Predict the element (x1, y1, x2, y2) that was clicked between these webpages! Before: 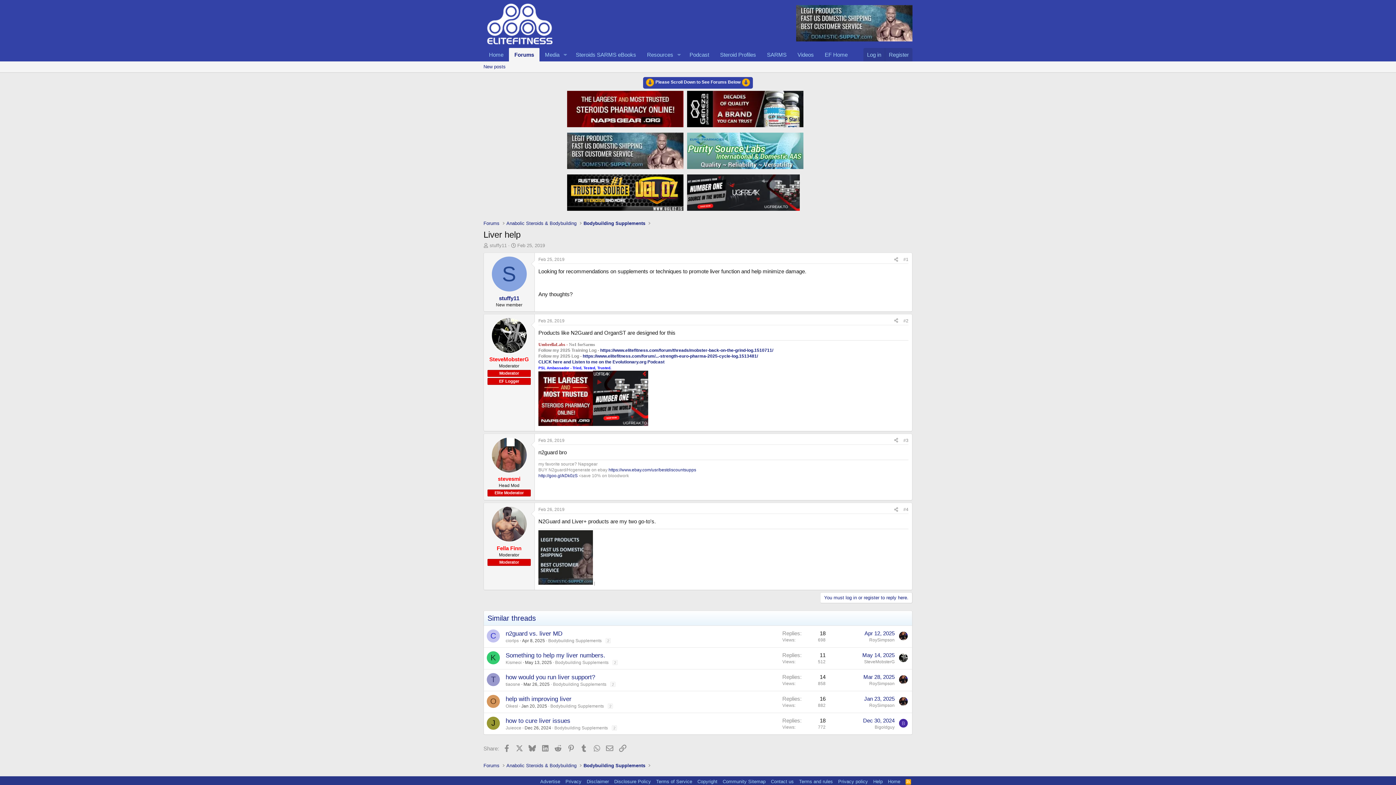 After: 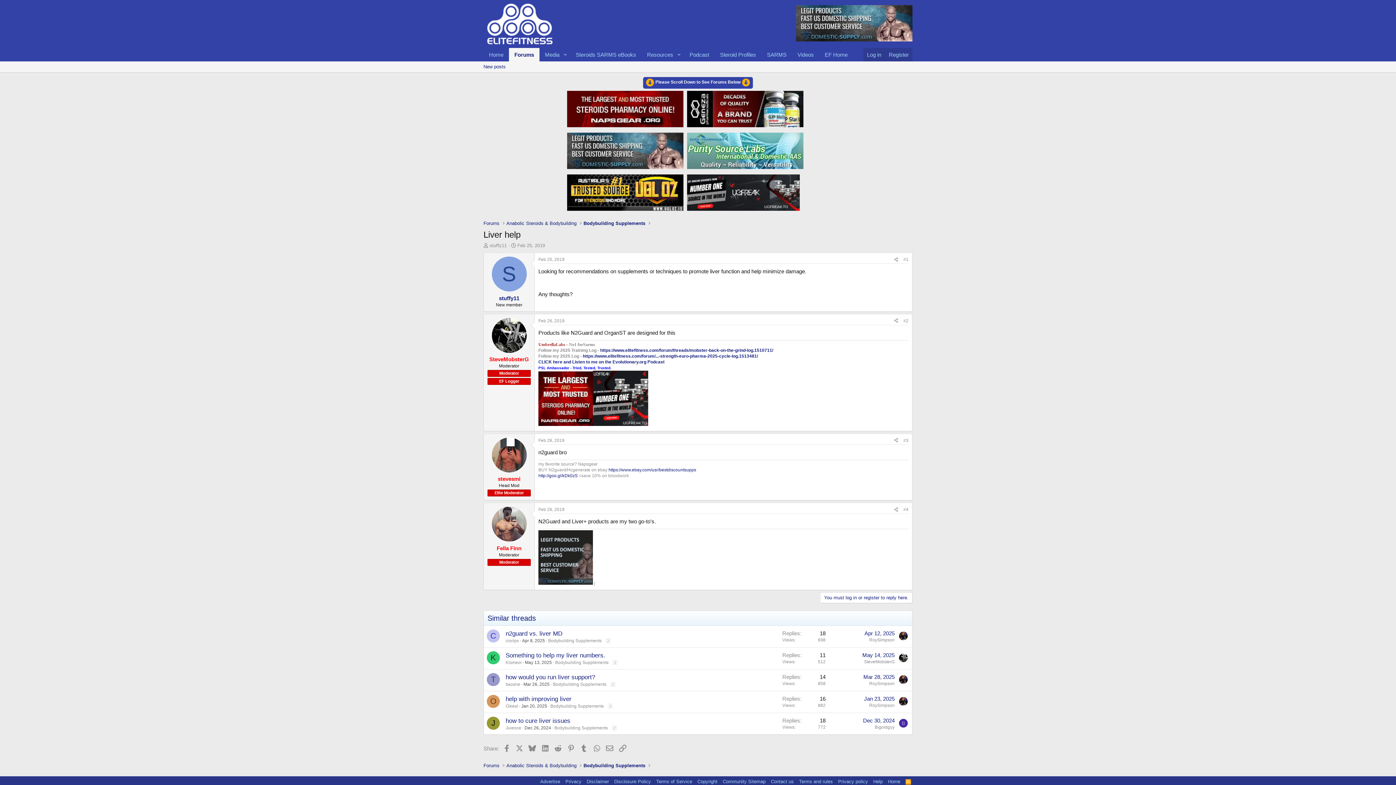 Action: bbox: (567, 188, 685, 194)